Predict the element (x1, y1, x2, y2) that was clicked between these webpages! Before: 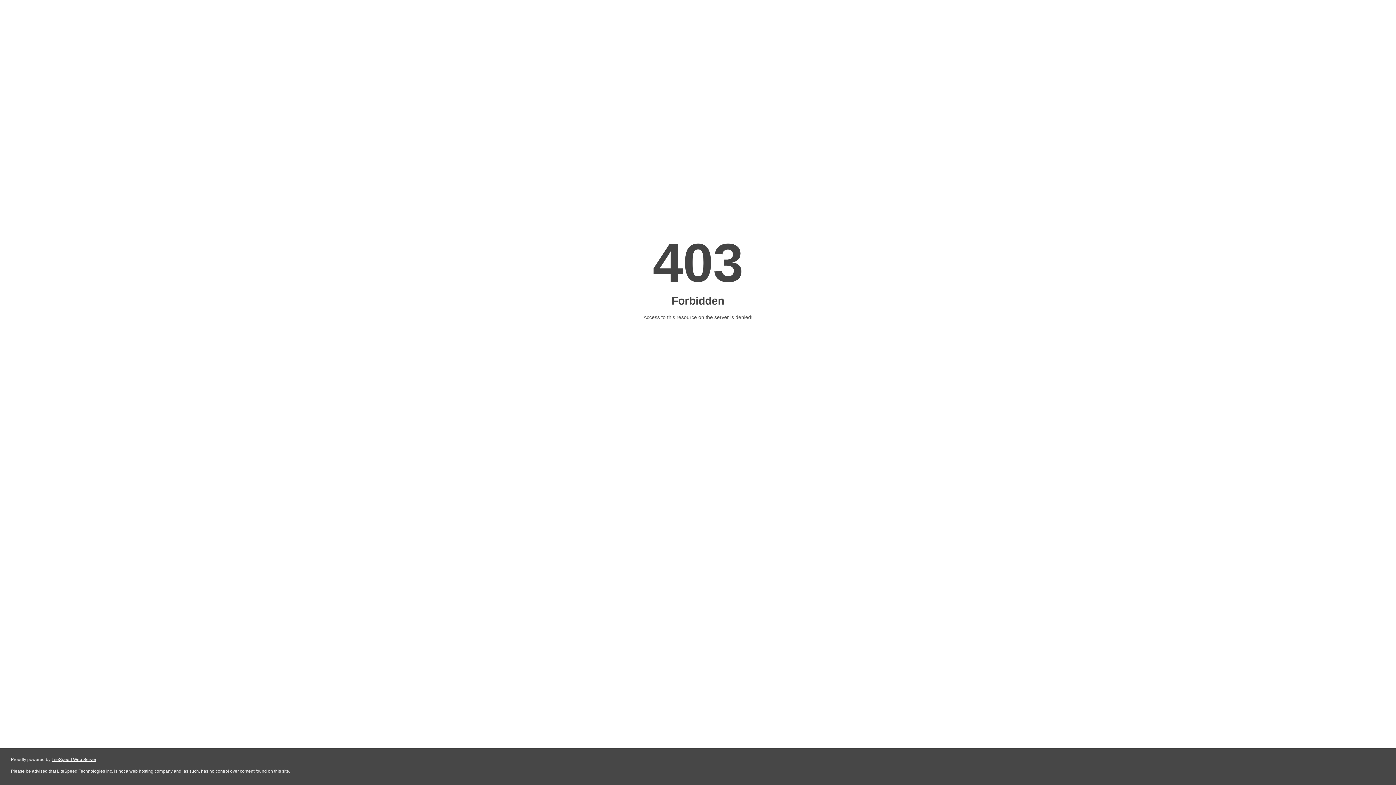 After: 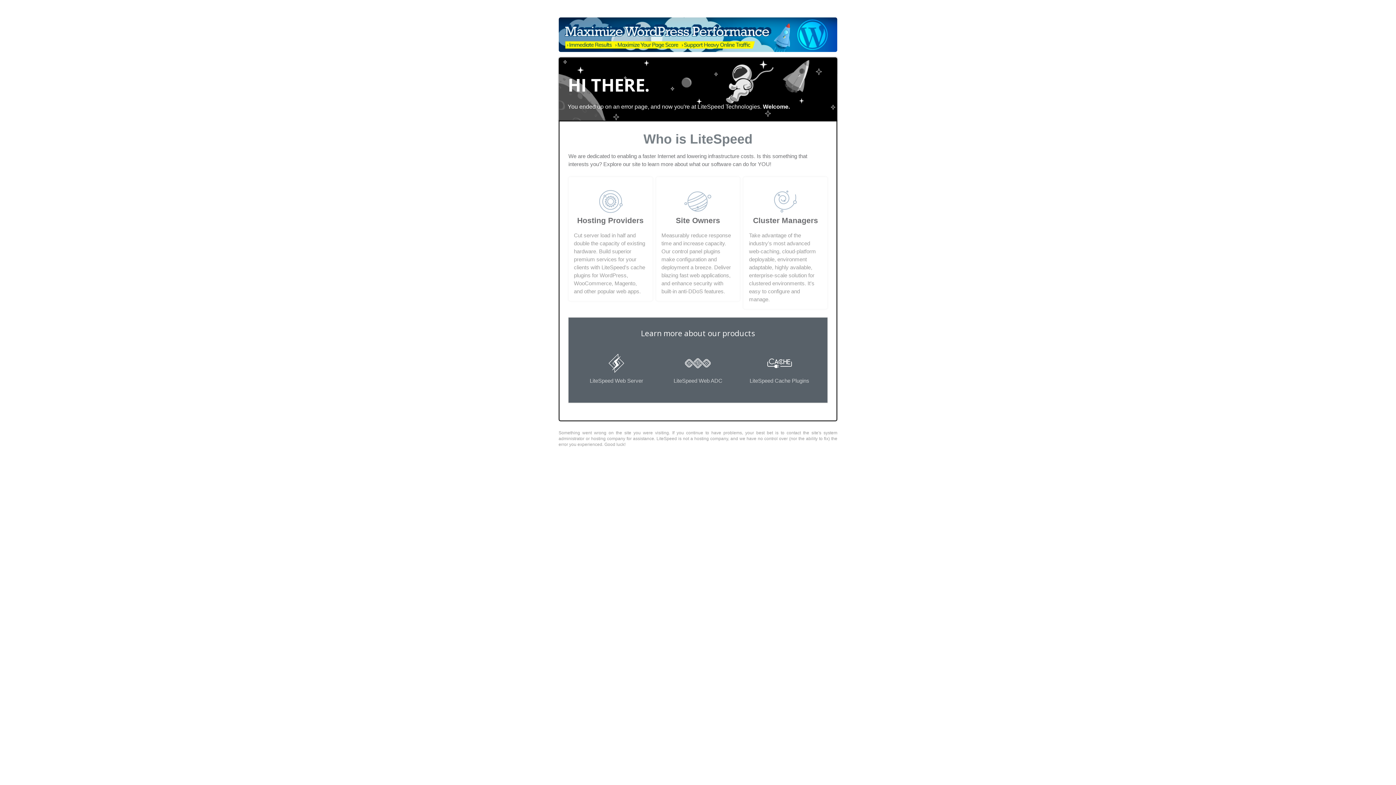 Action: label: LiteSpeed Web Server bbox: (51, 757, 96, 762)